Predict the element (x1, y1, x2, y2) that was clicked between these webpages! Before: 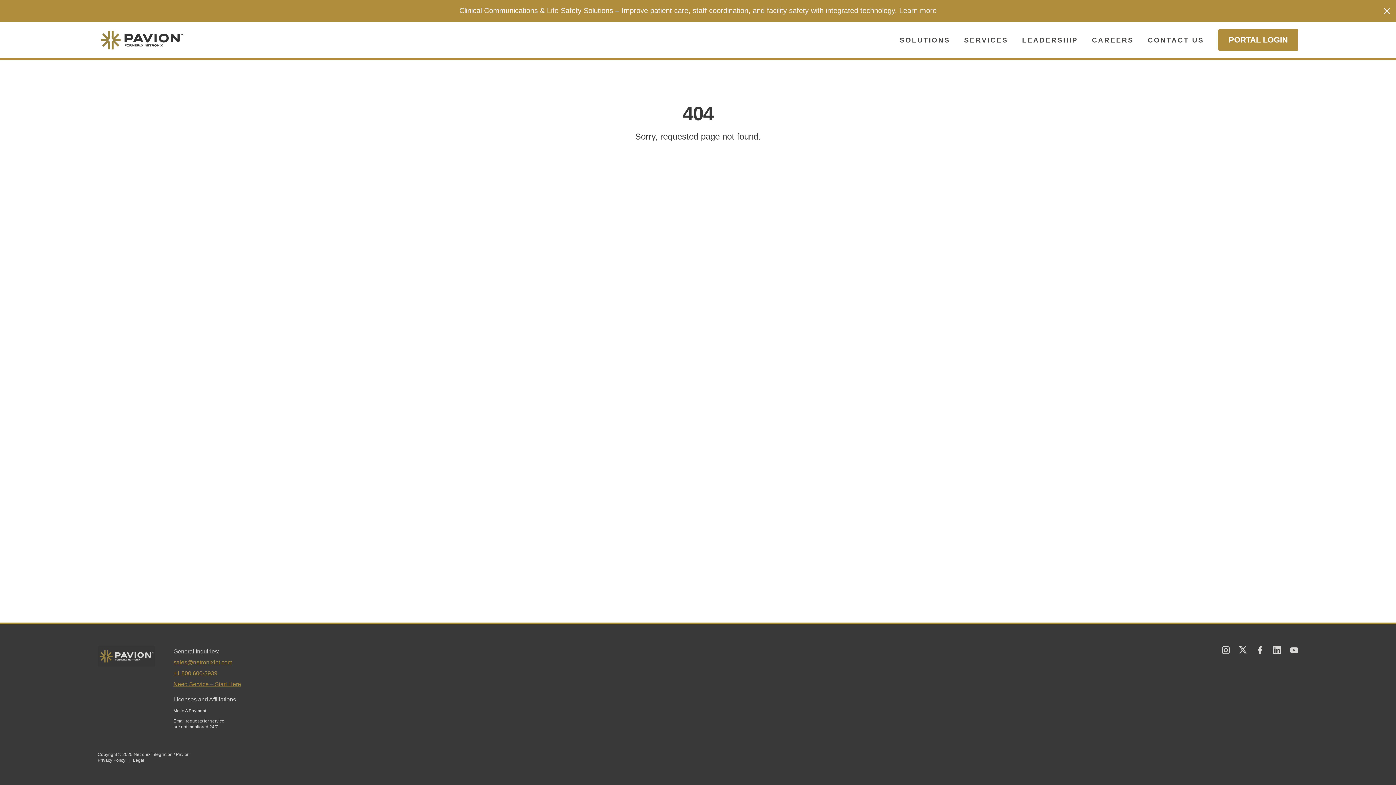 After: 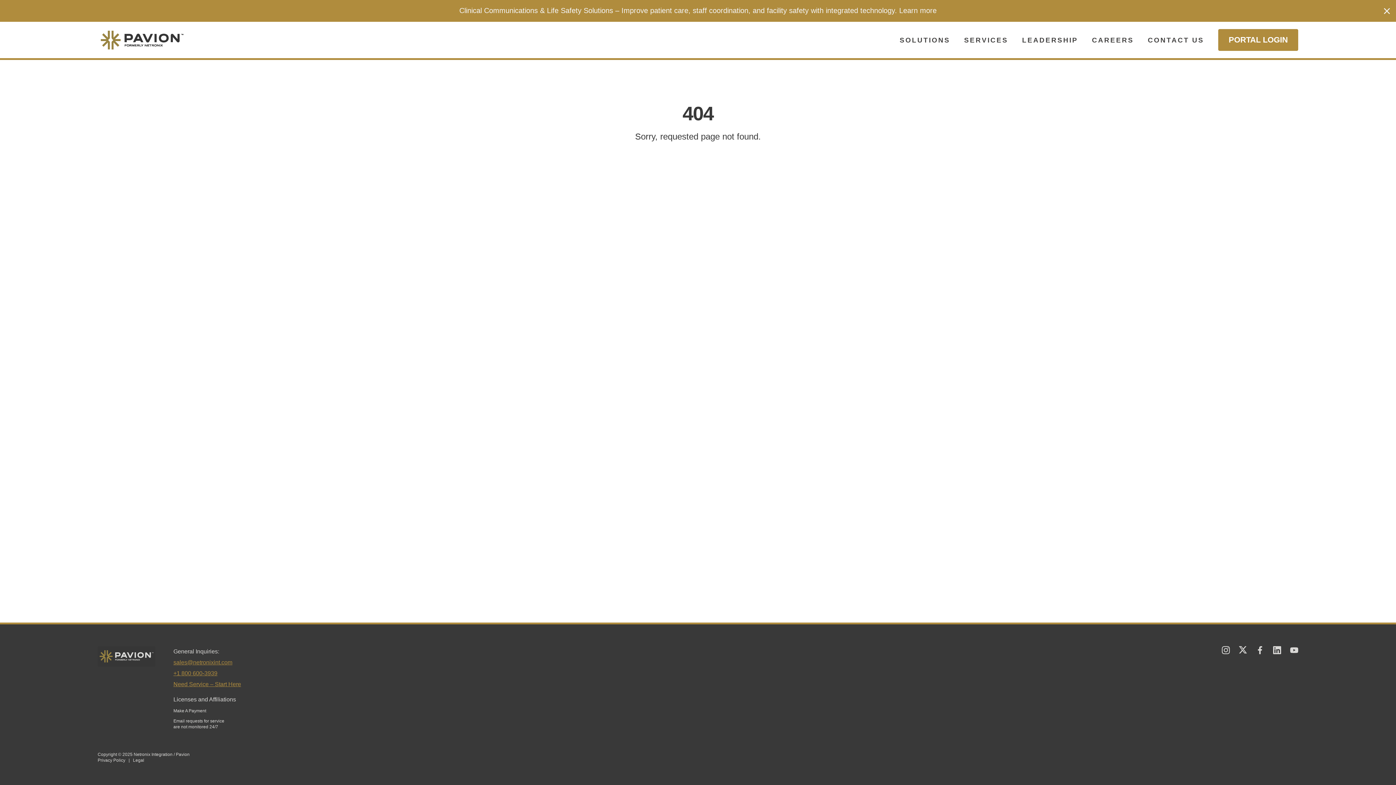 Action: bbox: (1085, 21, 1141, 58) label: CAREERS